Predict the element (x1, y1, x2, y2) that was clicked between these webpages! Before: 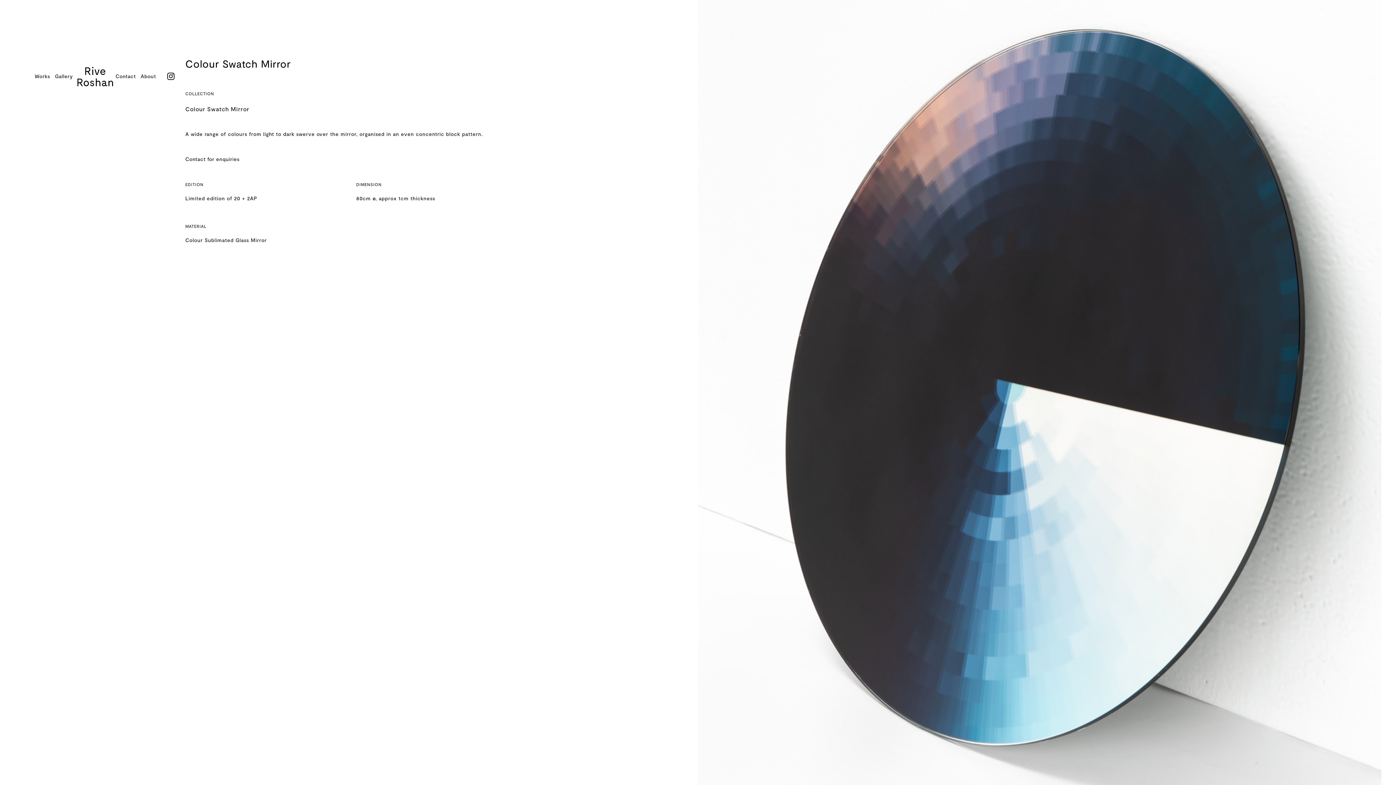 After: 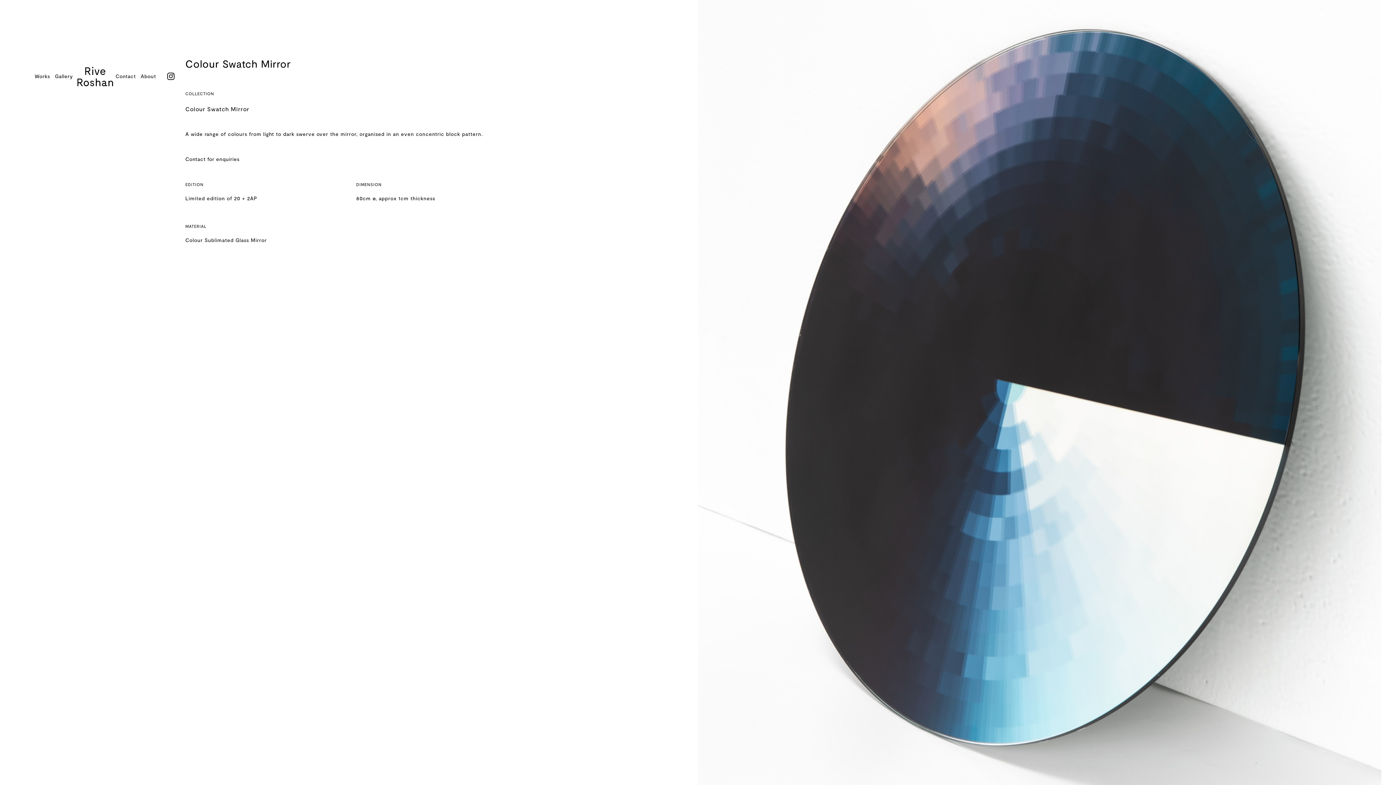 Action: bbox: (167, 72, 176, 81)